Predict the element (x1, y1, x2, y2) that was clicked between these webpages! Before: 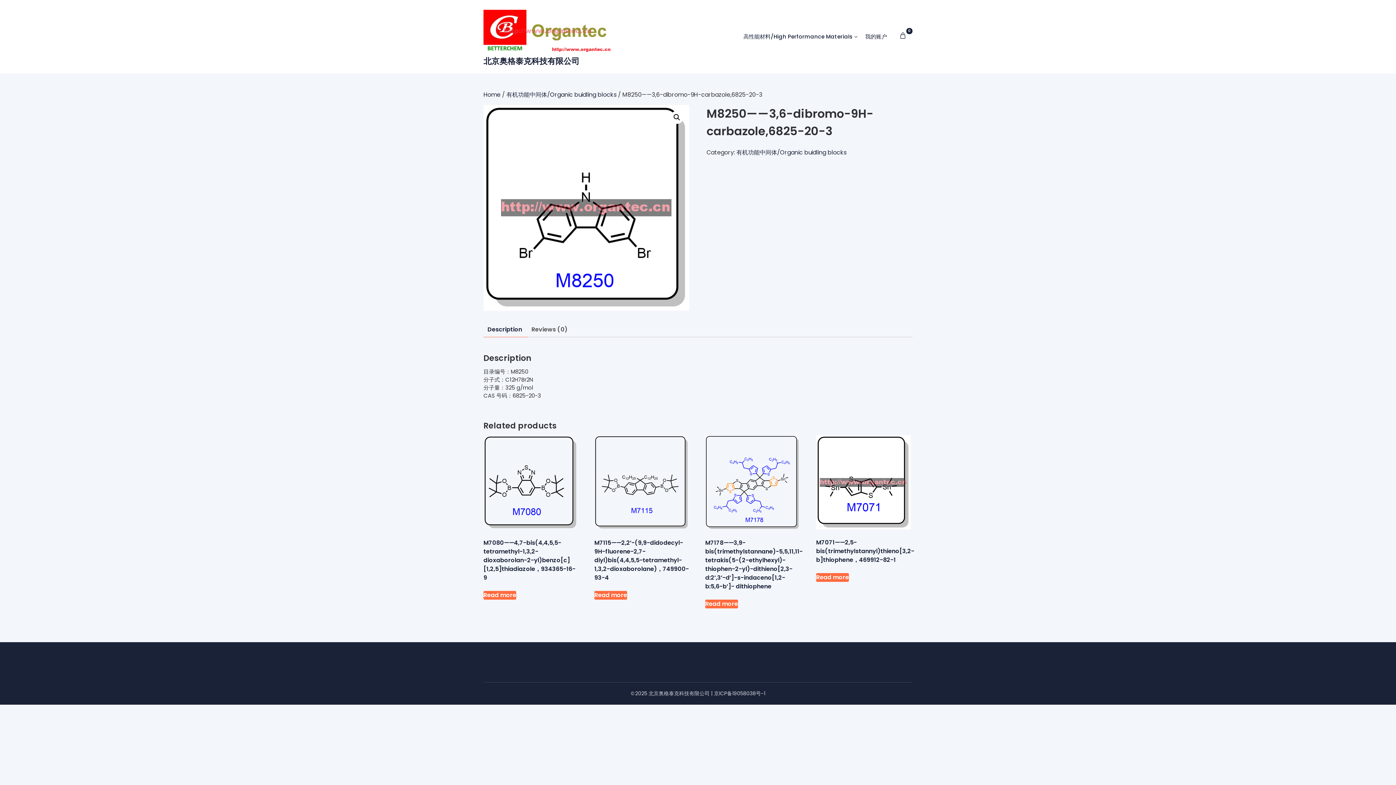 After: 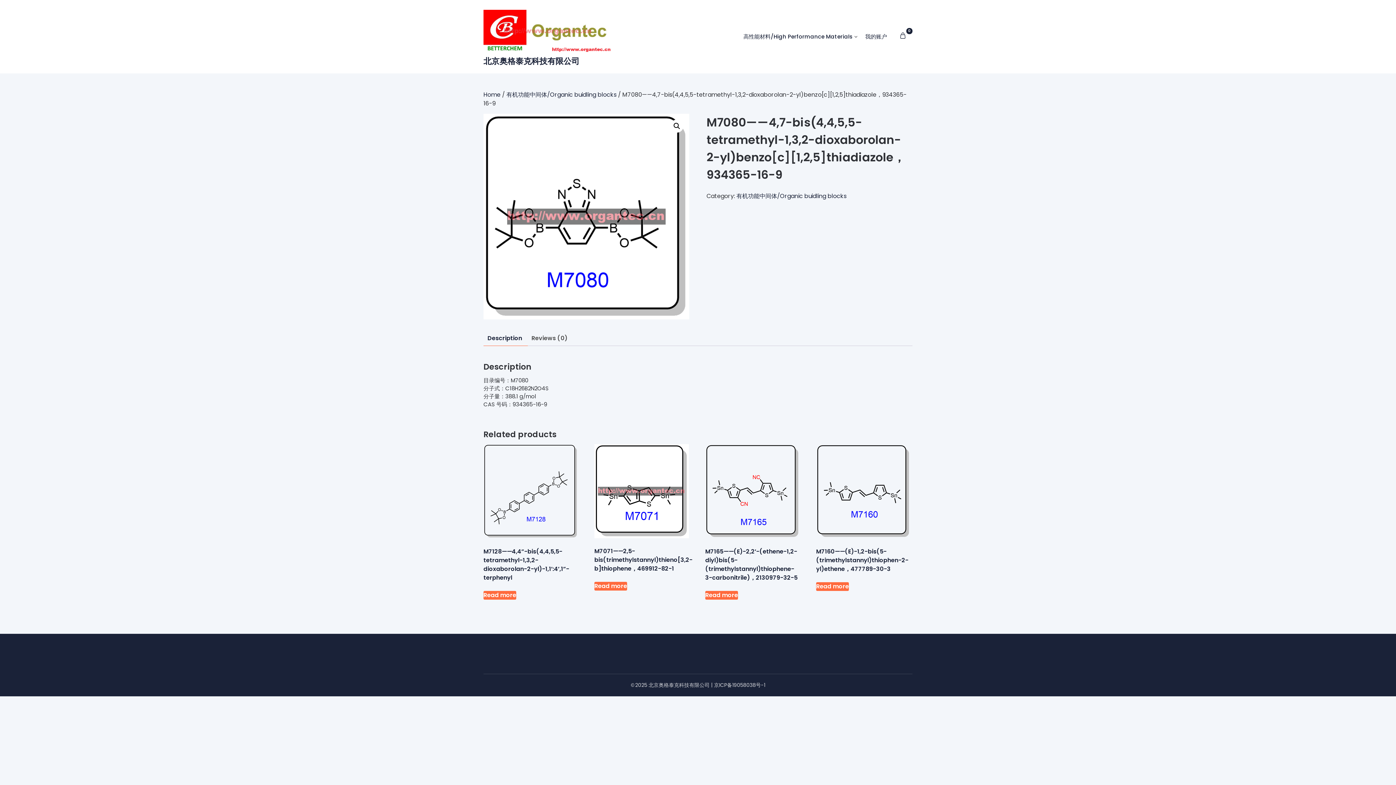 Action: bbox: (483, 591, 516, 599) label: Read more about “M7080——4,7-bis(4,4,5,5-tetramethyl-1,3,2-dioxaborolan-2-yl)benzo[c][1,2,5]thiadiazole，934365-16-9”